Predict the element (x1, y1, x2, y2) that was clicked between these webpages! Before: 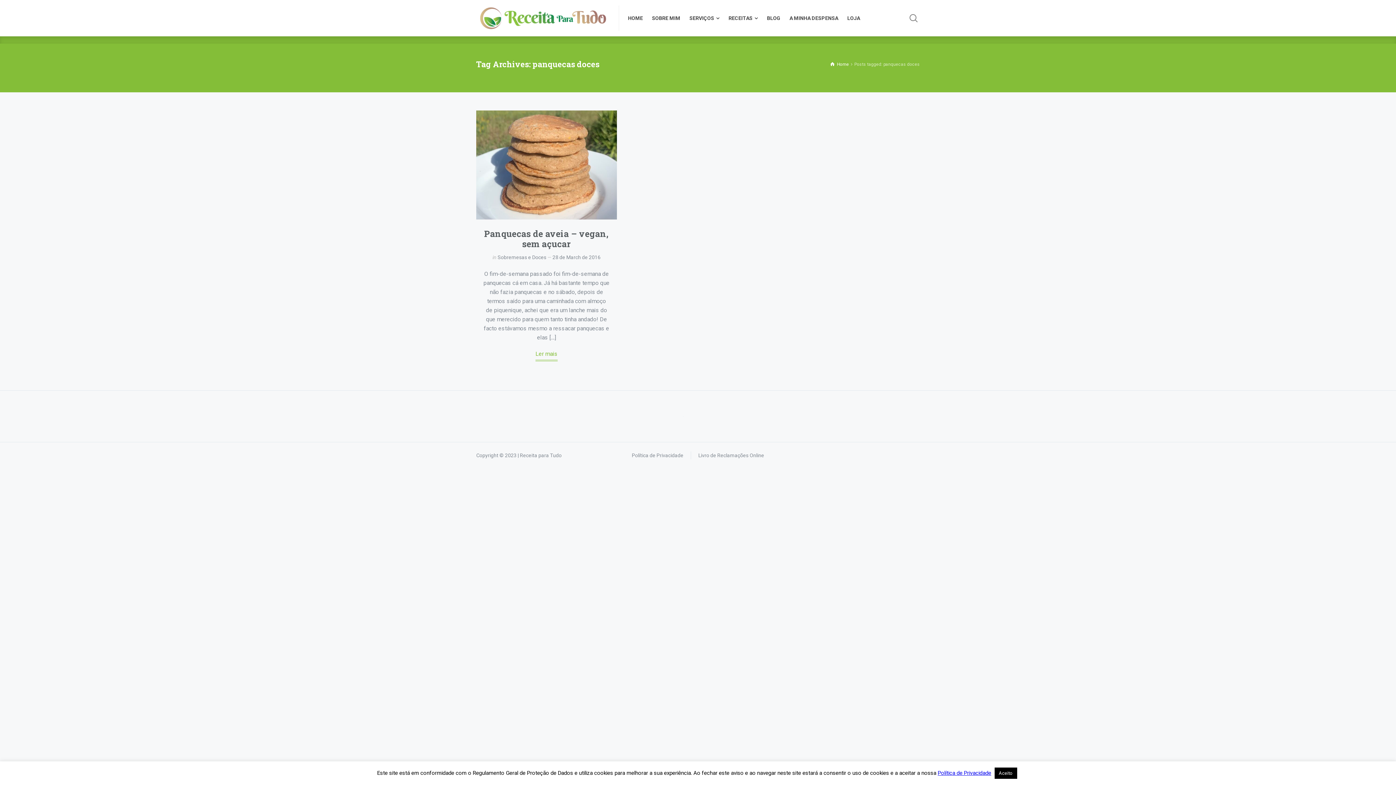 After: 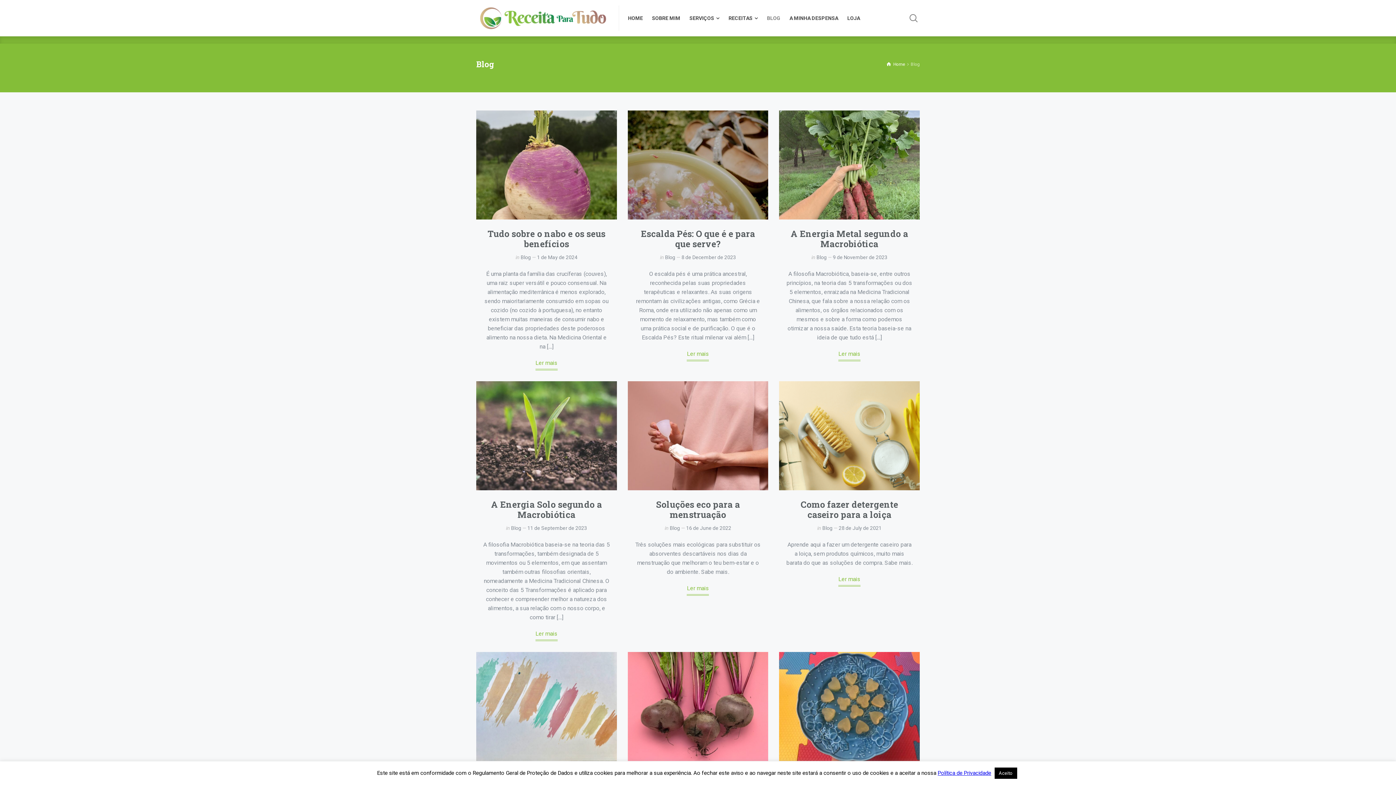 Action: label: BLOG bbox: (762, 5, 785, 30)